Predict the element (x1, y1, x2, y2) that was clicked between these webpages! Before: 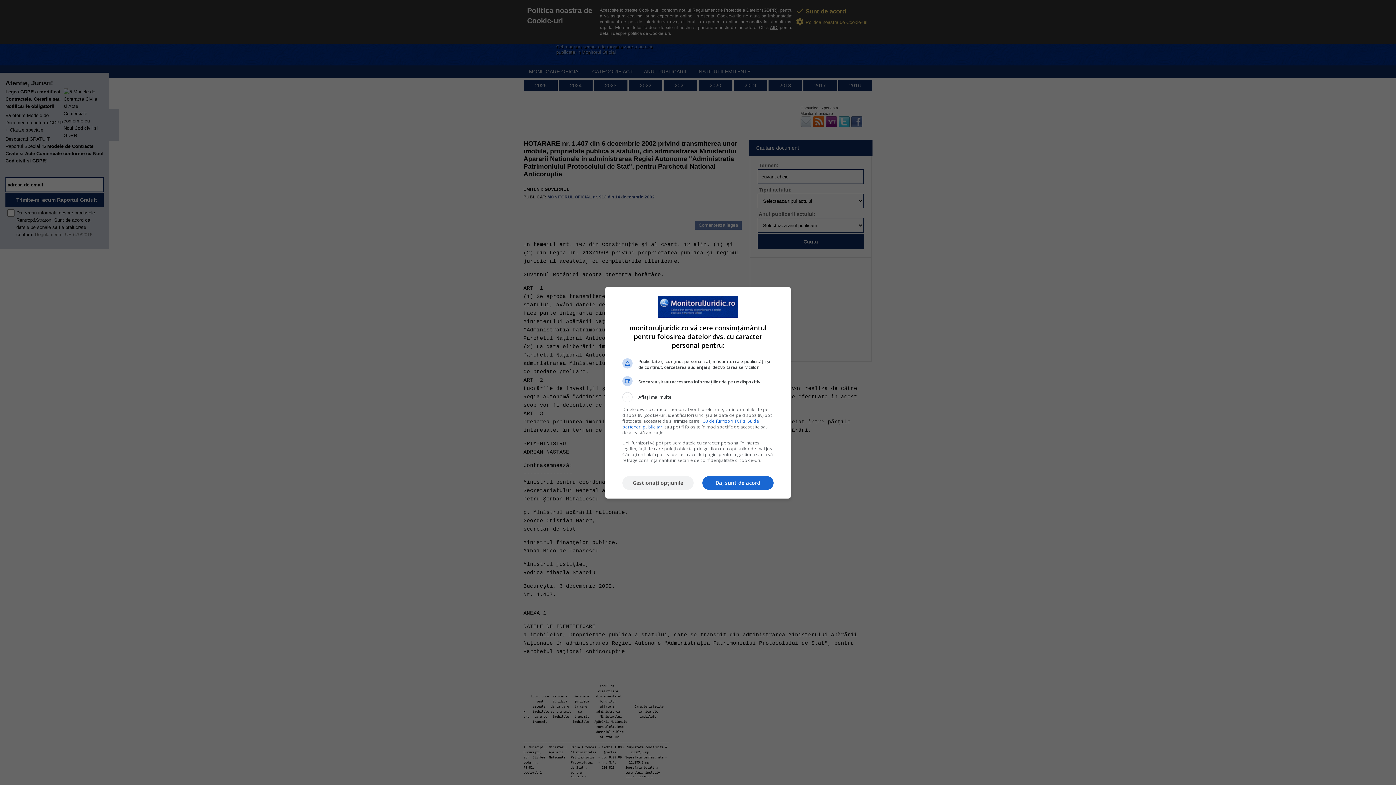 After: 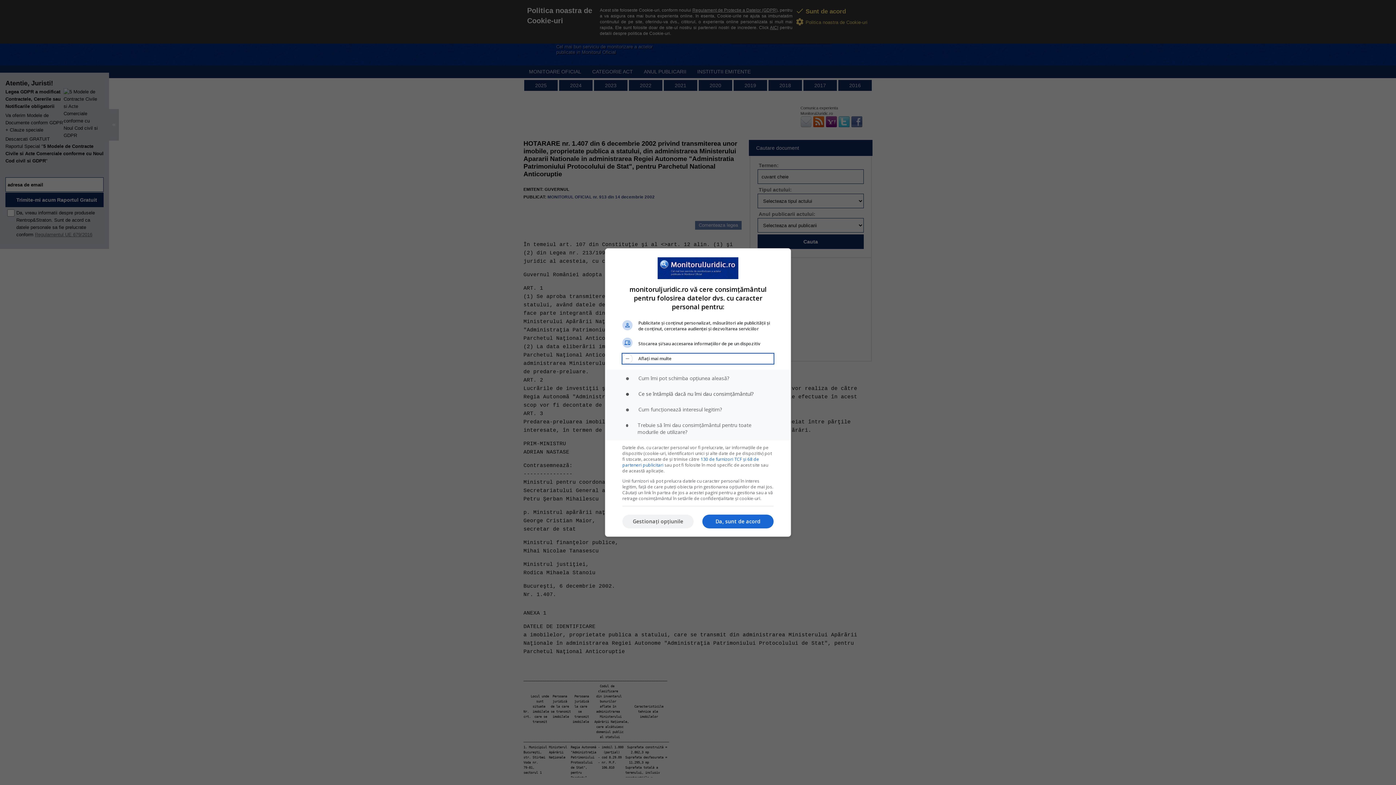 Action: label: Aflați mai multe bbox: (622, 392, 773, 402)